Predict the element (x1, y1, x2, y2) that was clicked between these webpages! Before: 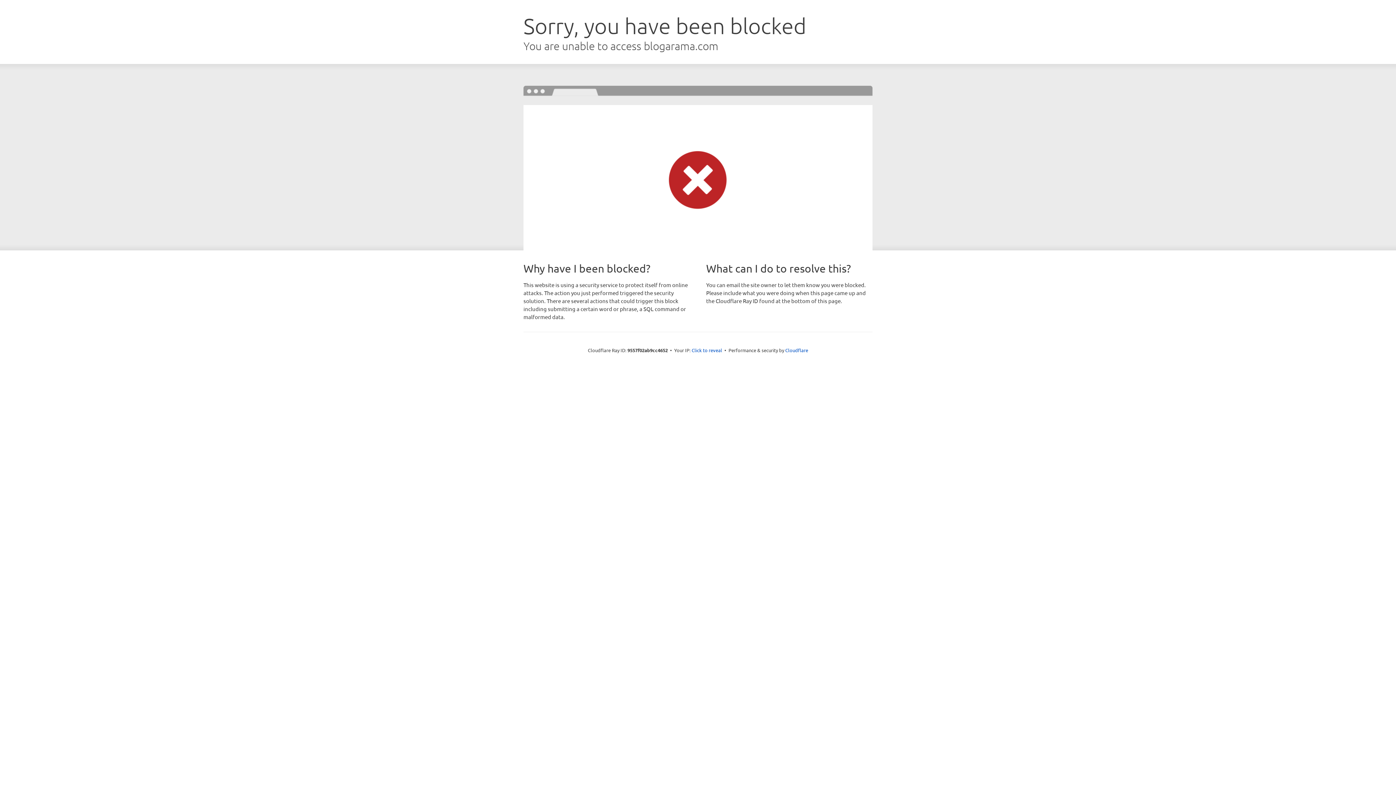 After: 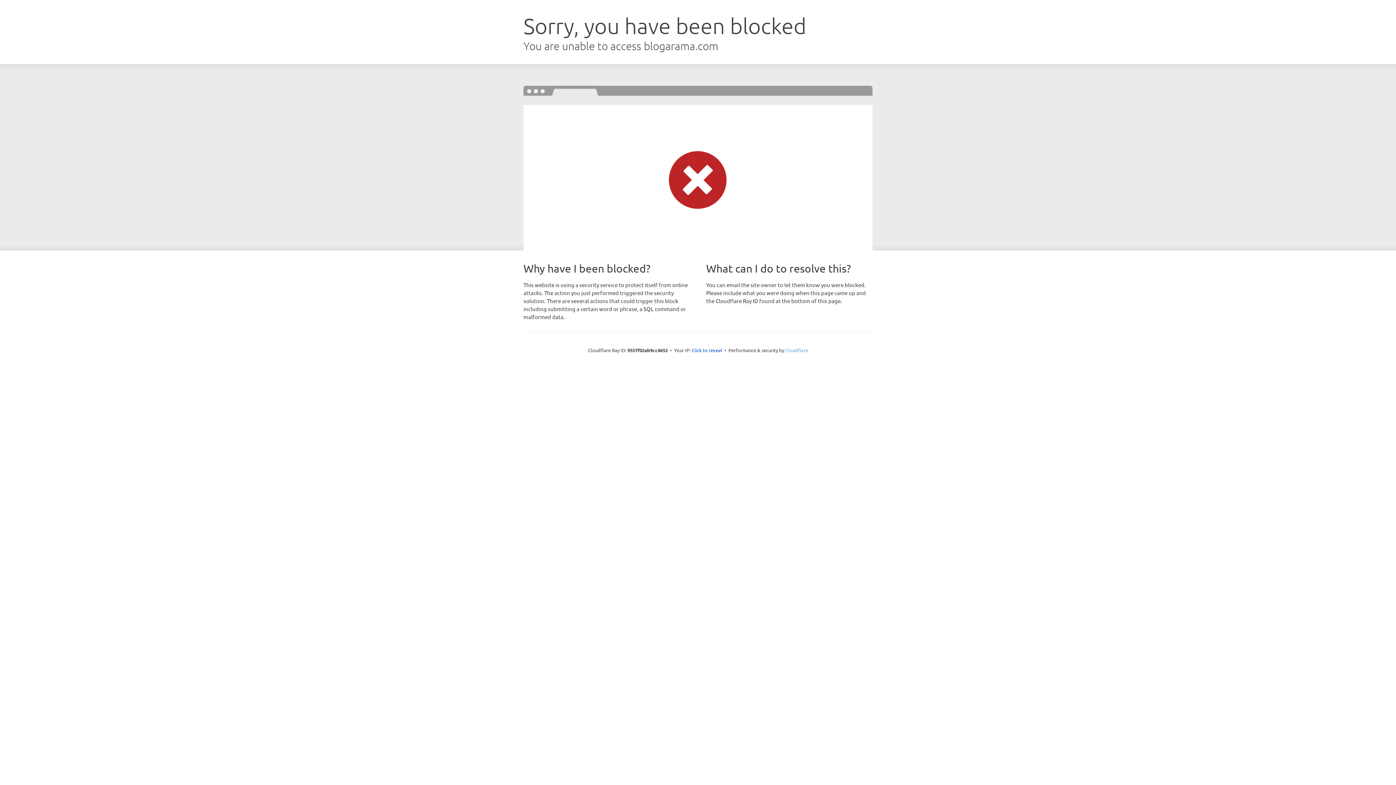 Action: label: Cloudflare bbox: (785, 347, 808, 353)